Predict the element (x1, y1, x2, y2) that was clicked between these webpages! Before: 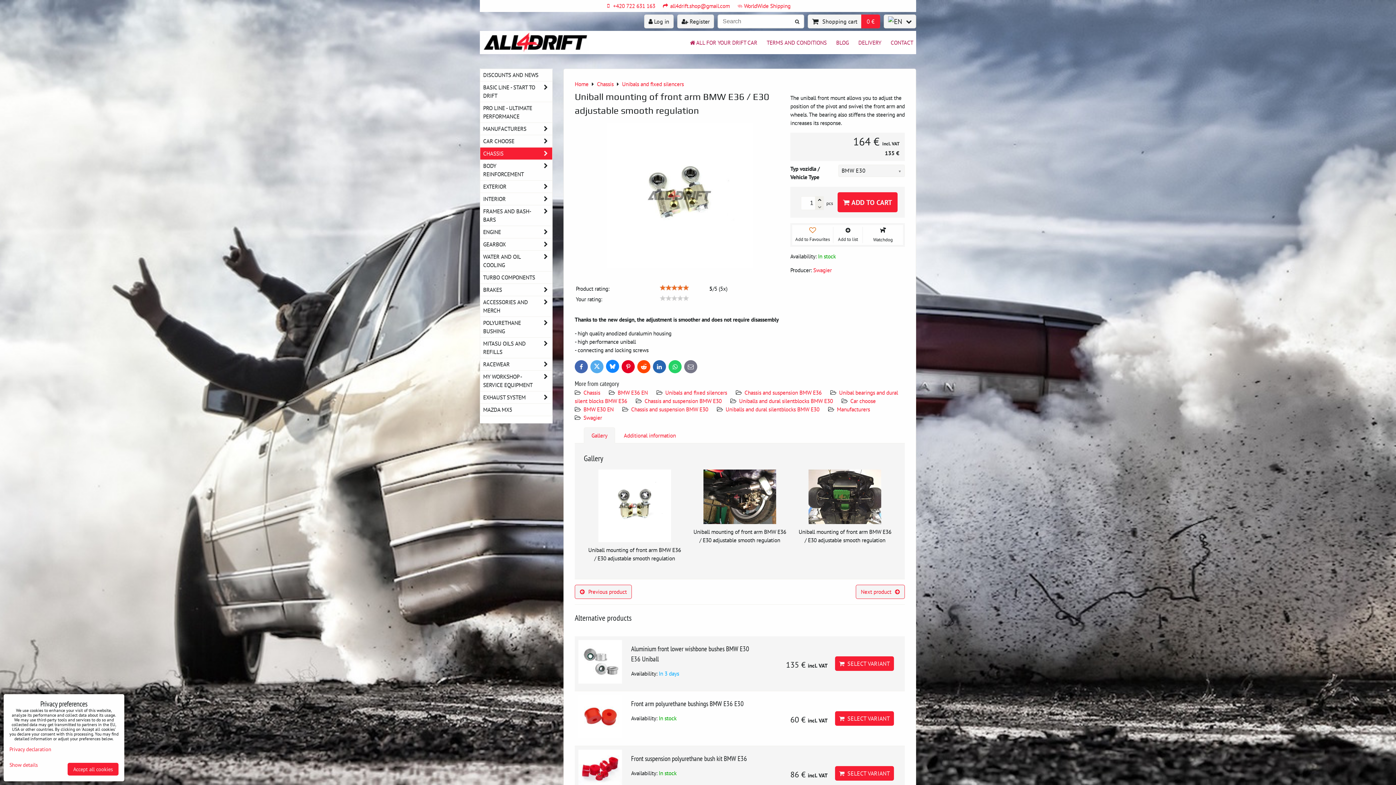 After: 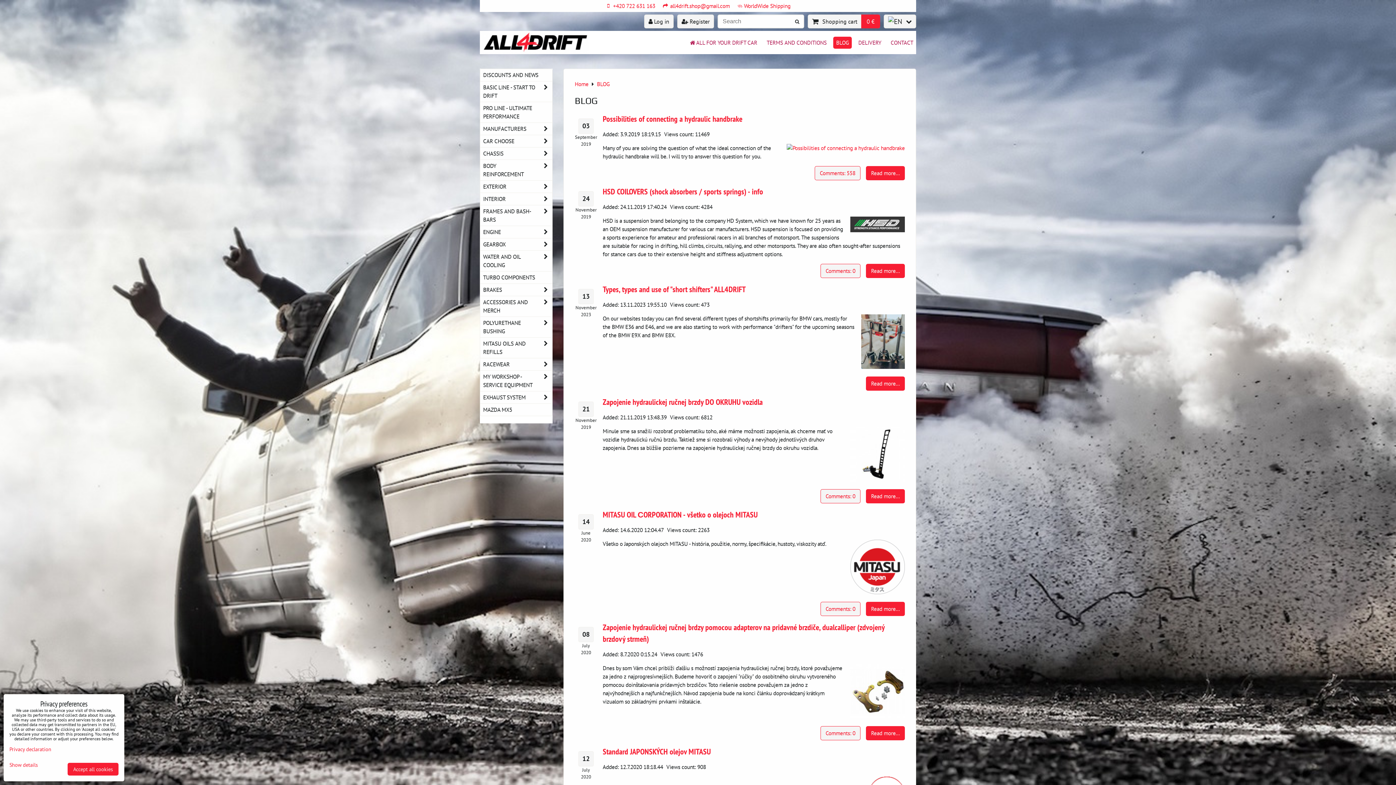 Action: bbox: (833, 36, 852, 48) label: BLOG